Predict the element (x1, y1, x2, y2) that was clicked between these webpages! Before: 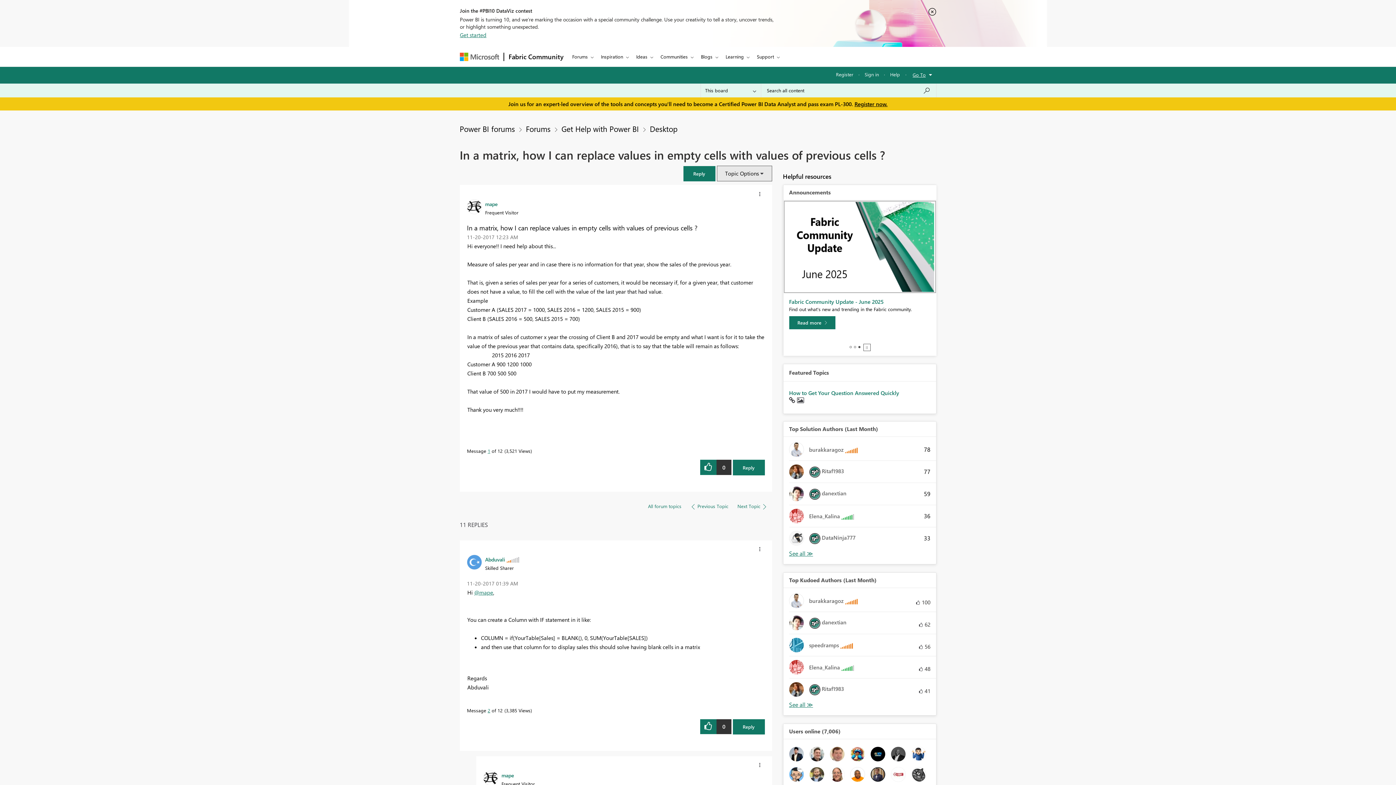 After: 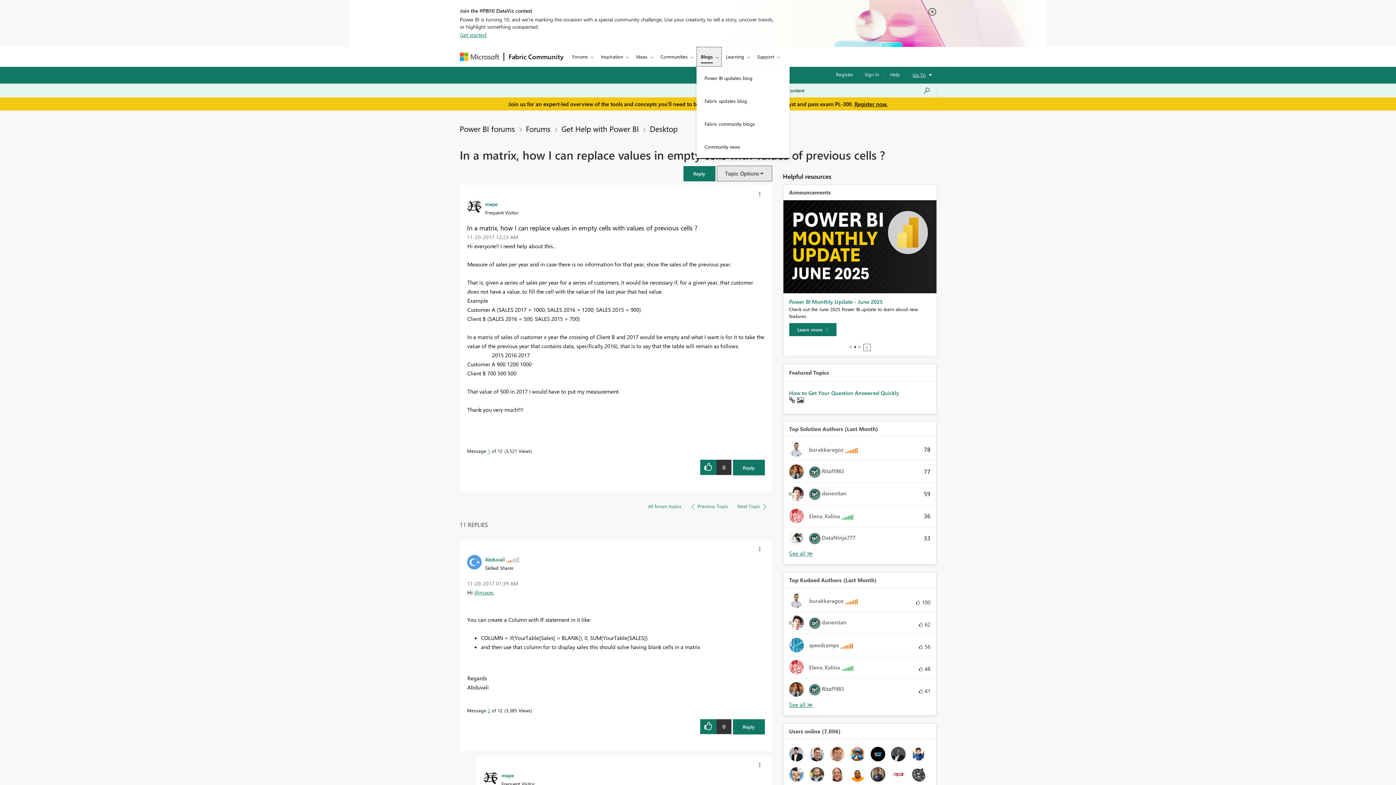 Action: bbox: (696, 46, 721, 66) label: Blogs